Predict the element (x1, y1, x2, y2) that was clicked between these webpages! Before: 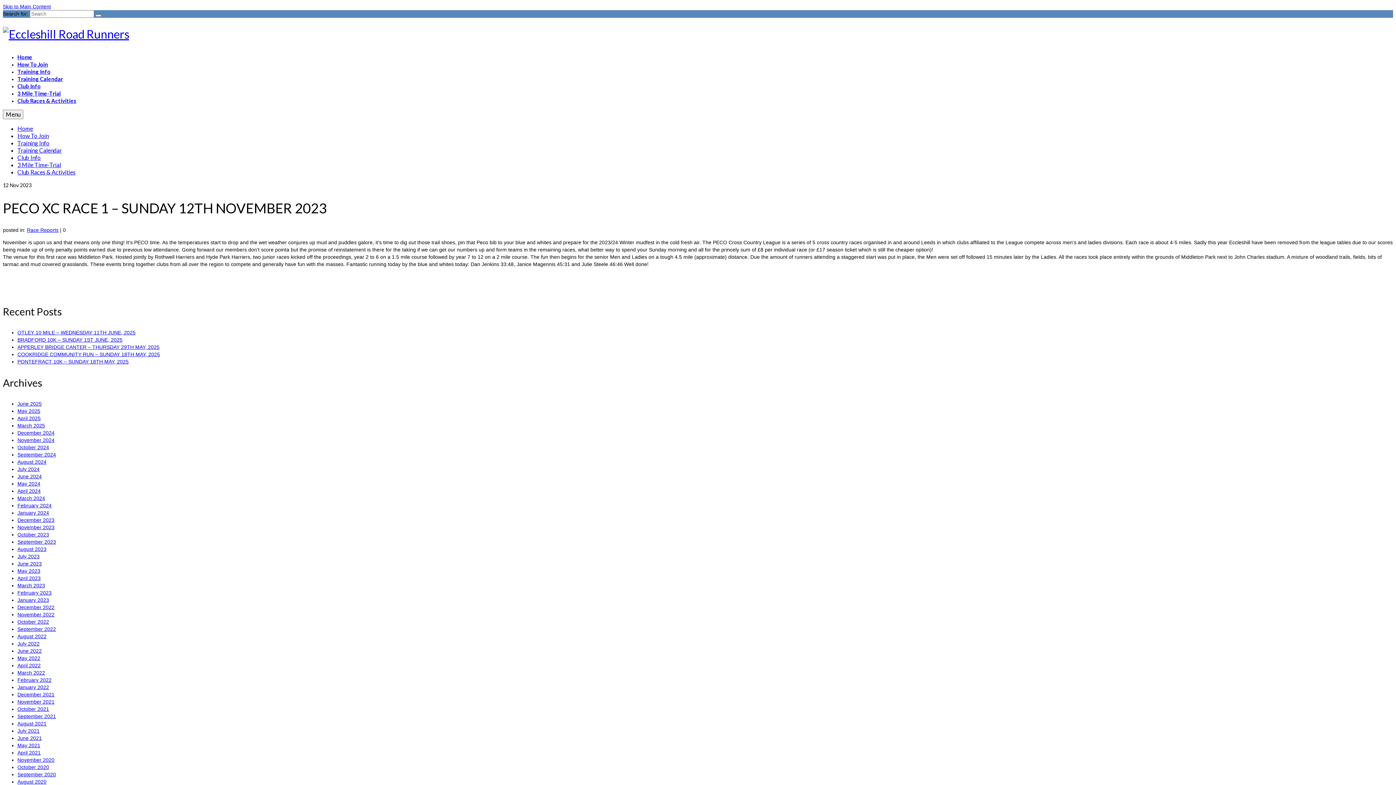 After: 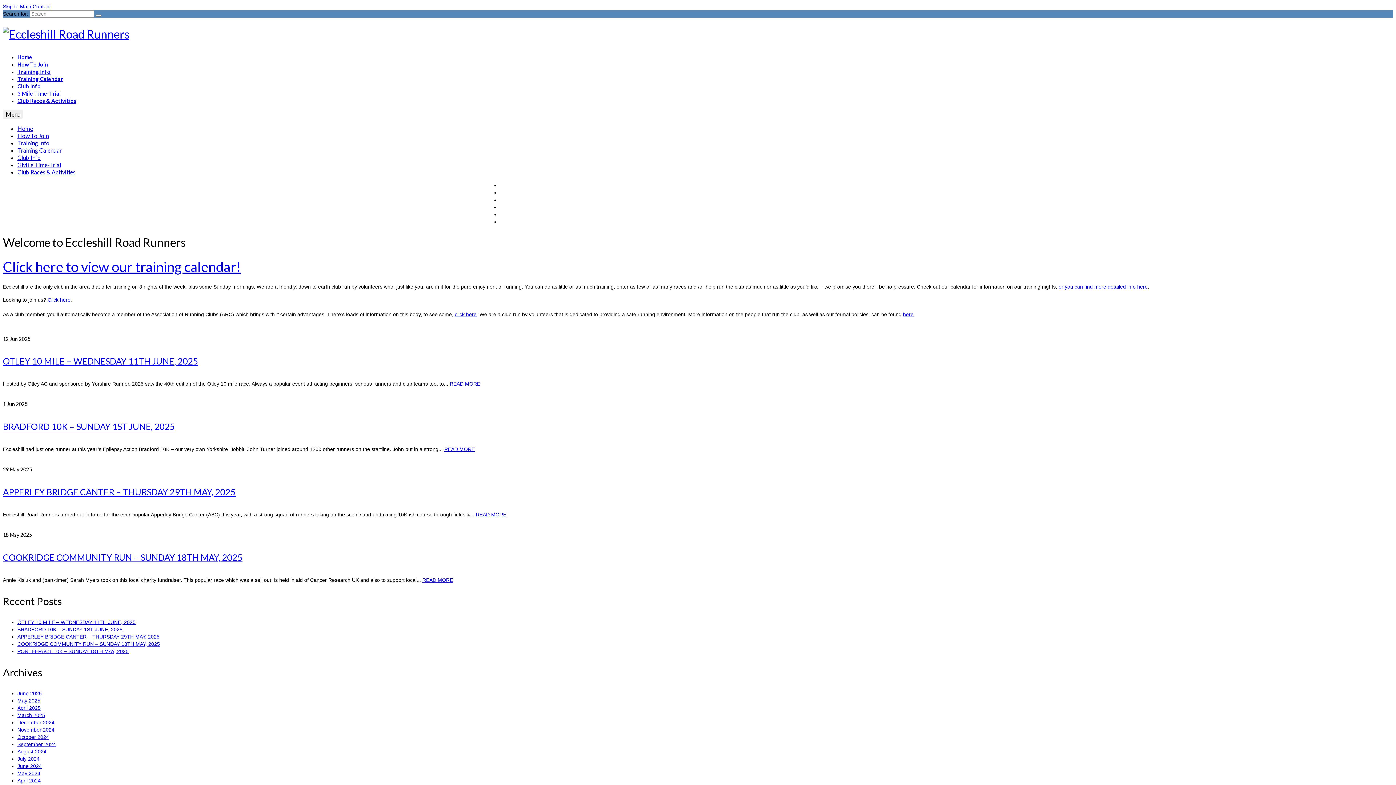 Action: bbox: (2, 26, 1393, 41)